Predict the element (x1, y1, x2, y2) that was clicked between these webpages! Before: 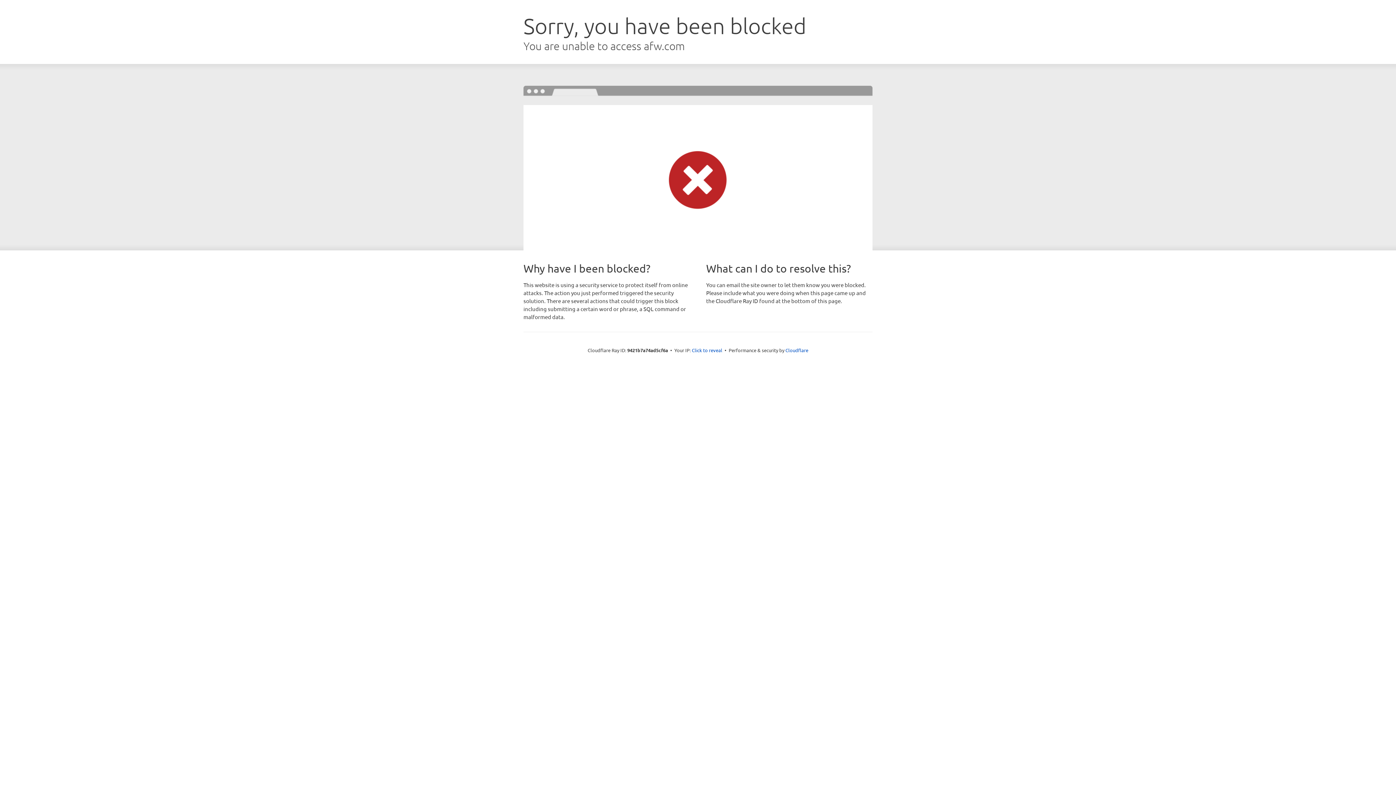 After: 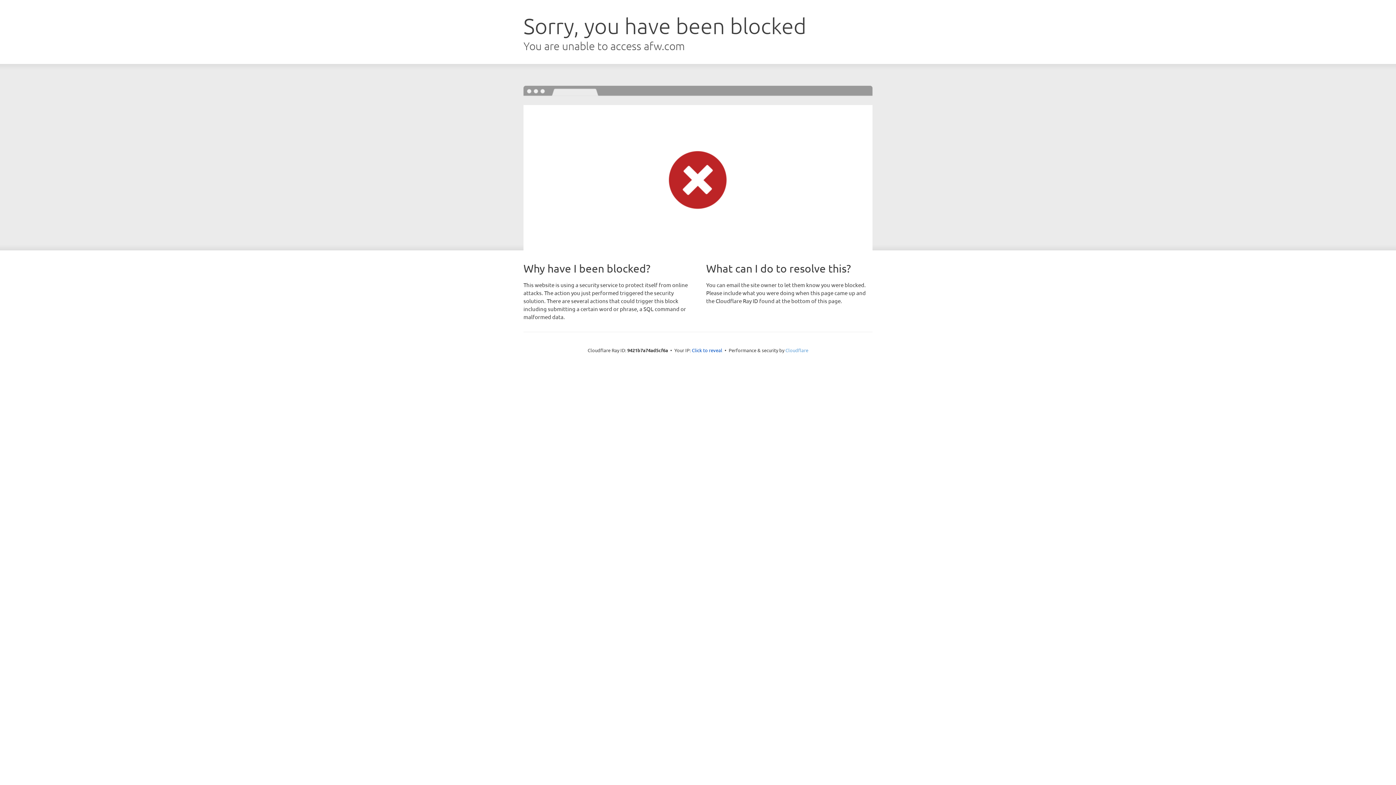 Action: bbox: (785, 347, 808, 353) label: Cloudflare